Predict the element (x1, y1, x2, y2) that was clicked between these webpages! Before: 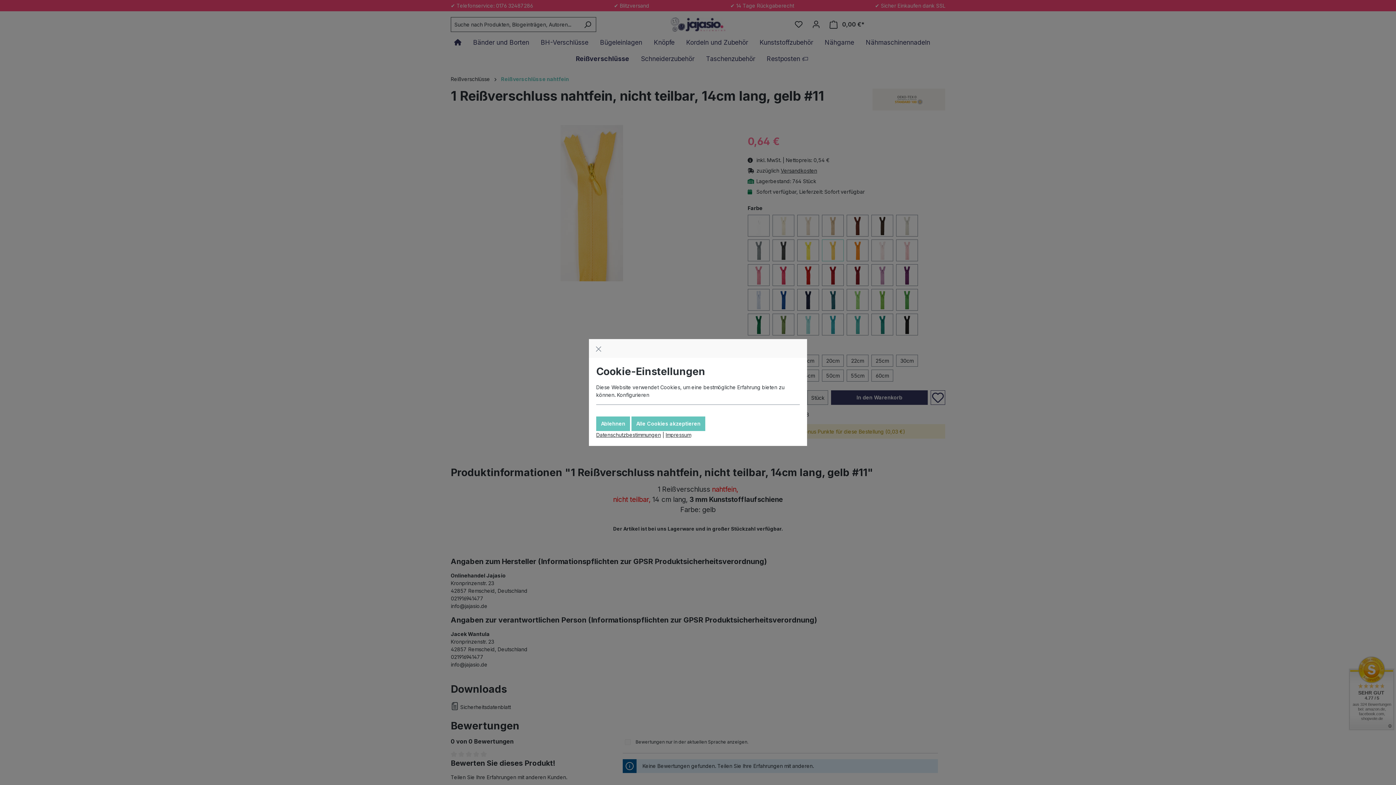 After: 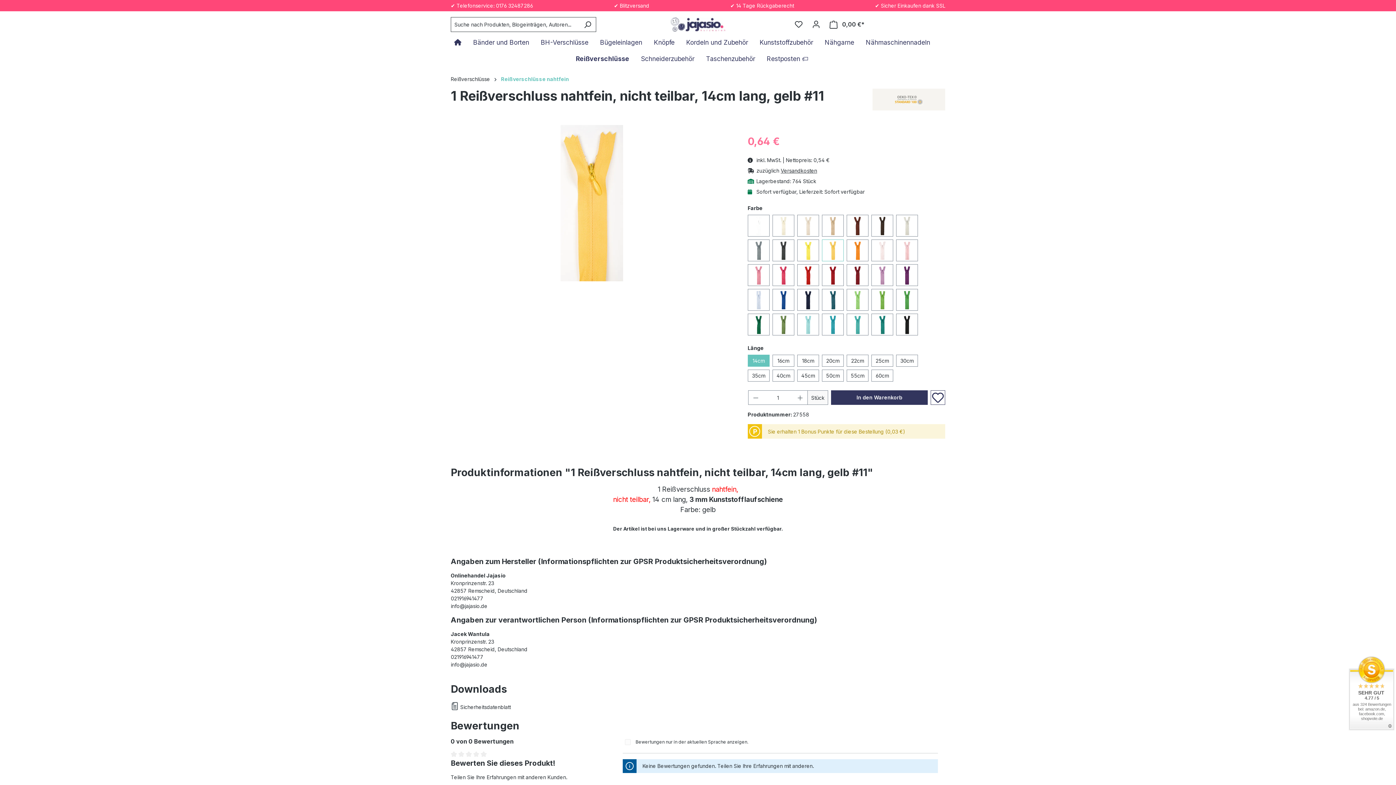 Action: bbox: (596, 416, 630, 431) label: Ablehnen